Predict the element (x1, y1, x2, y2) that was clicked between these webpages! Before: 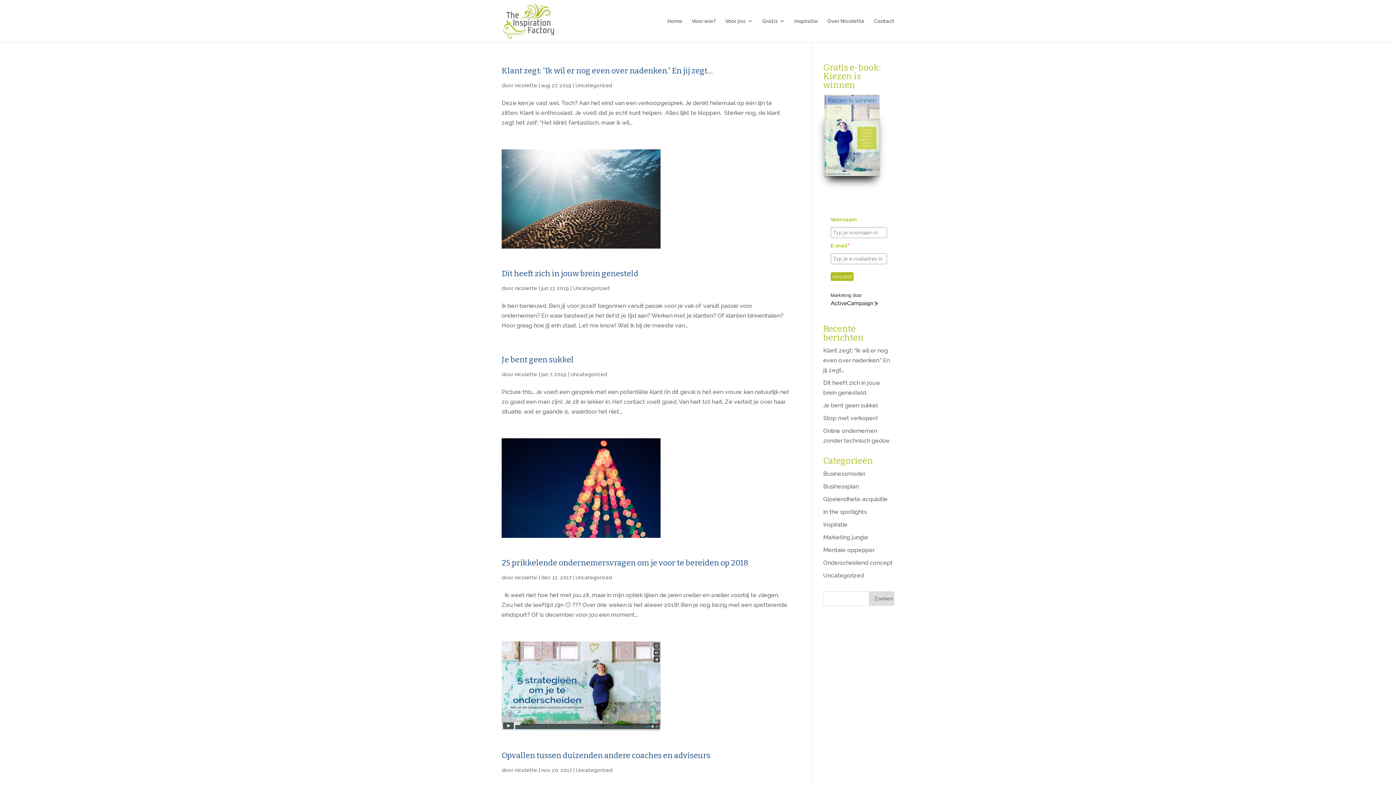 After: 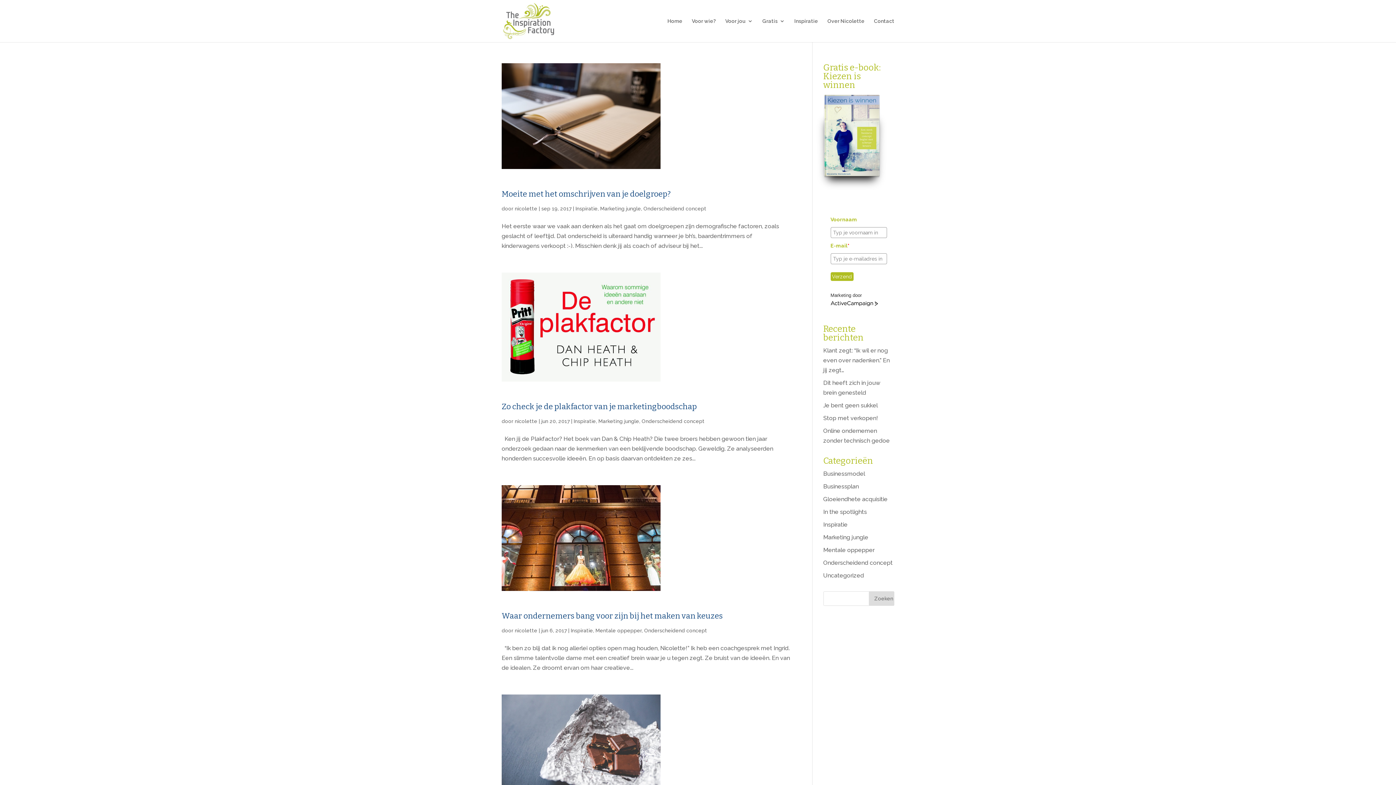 Action: label: Onderscheidend concept bbox: (823, 559, 892, 566)